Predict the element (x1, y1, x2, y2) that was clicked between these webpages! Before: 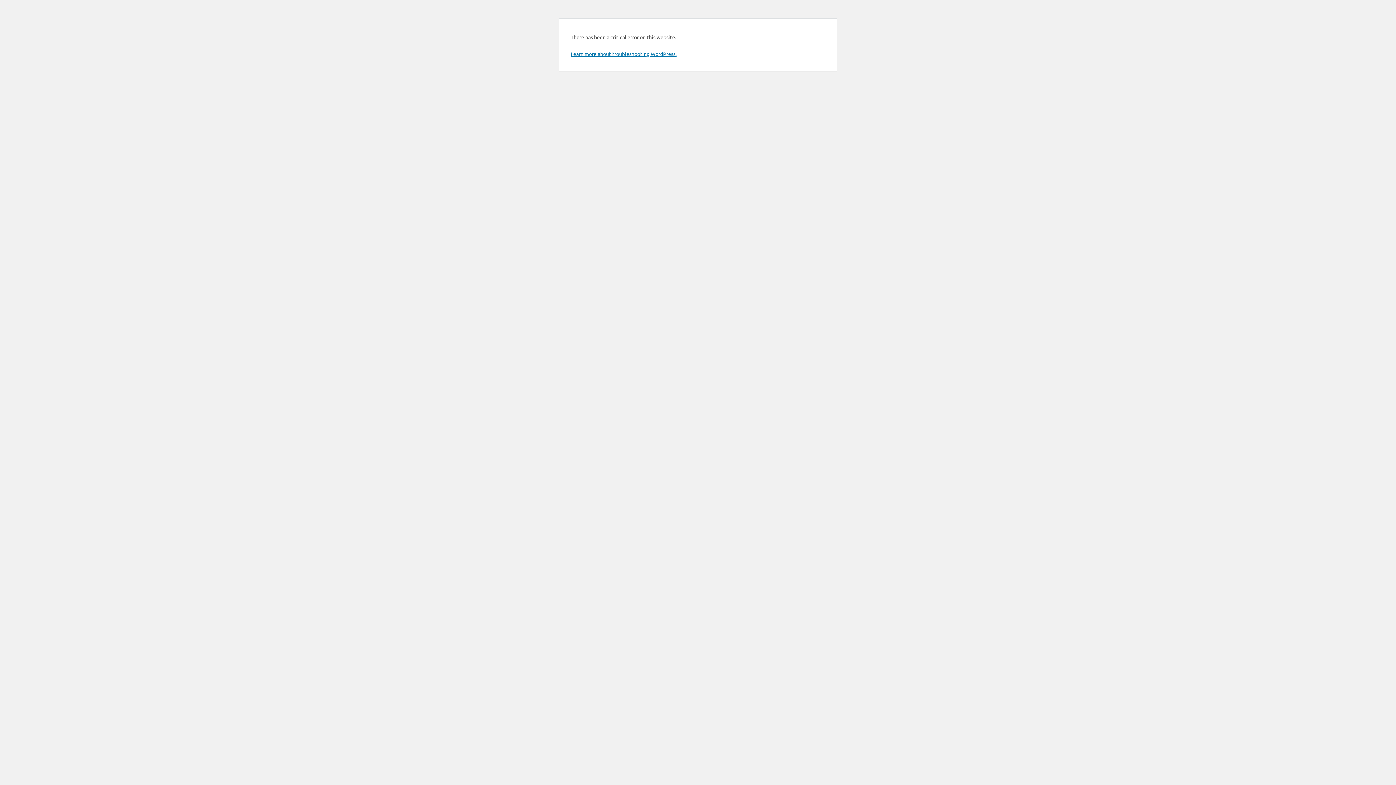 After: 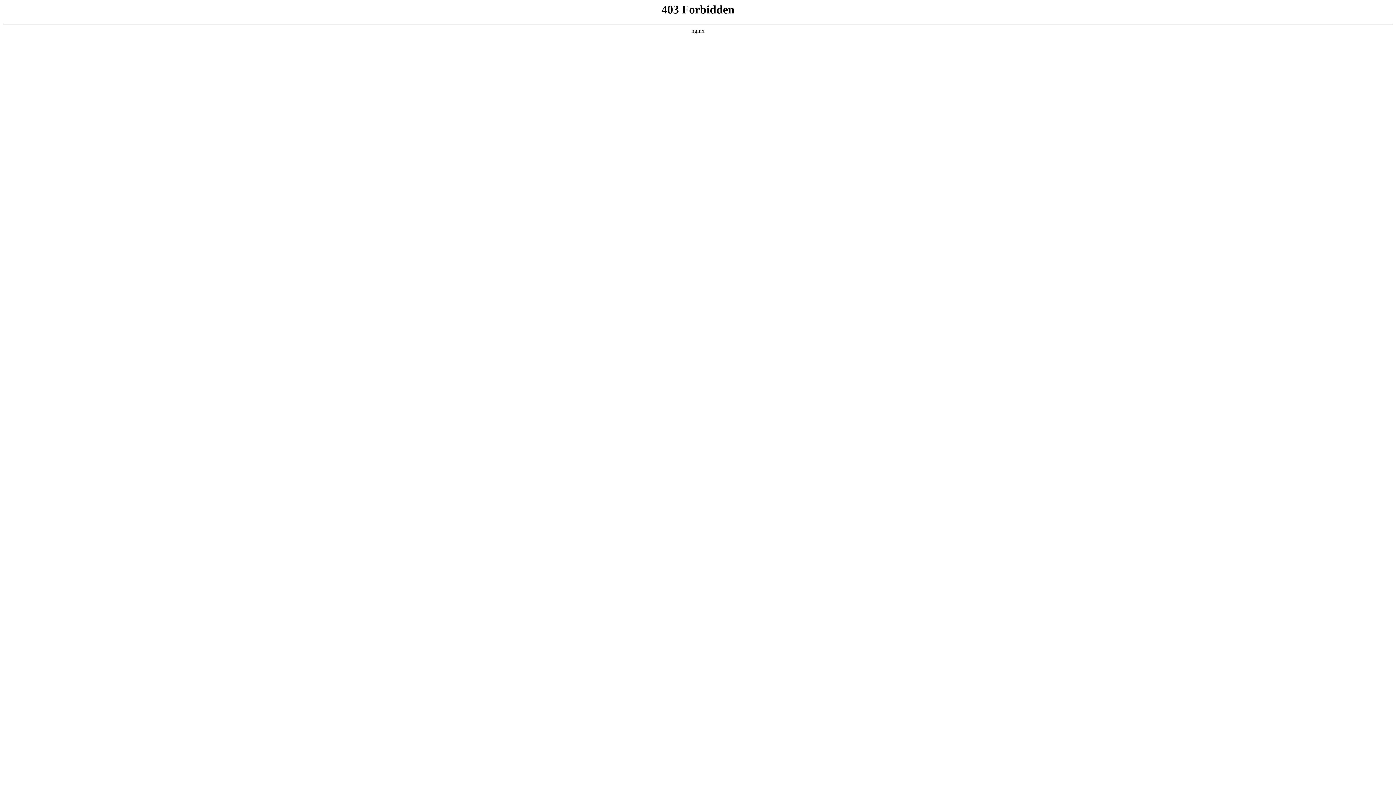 Action: label: Learn more about troubleshooting WordPress. bbox: (570, 50, 676, 57)